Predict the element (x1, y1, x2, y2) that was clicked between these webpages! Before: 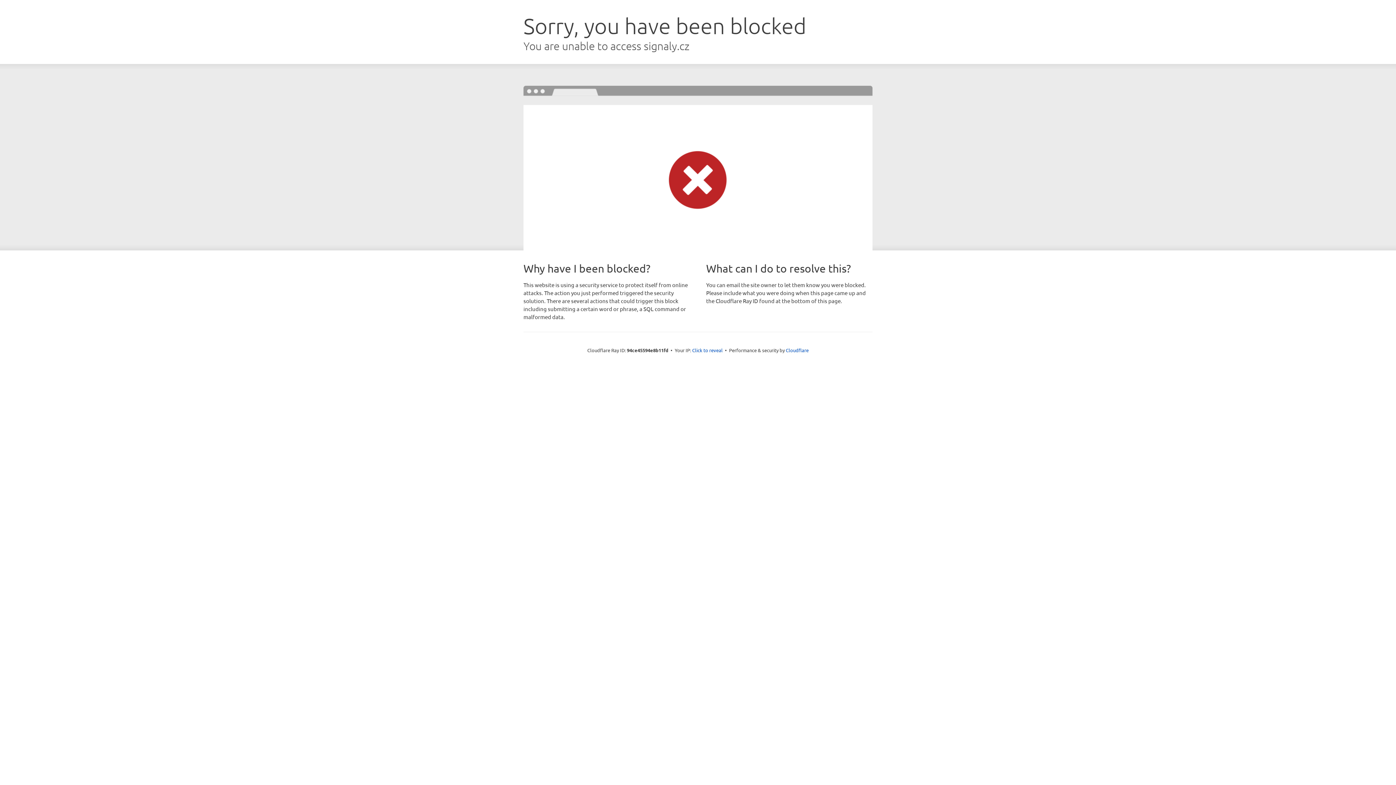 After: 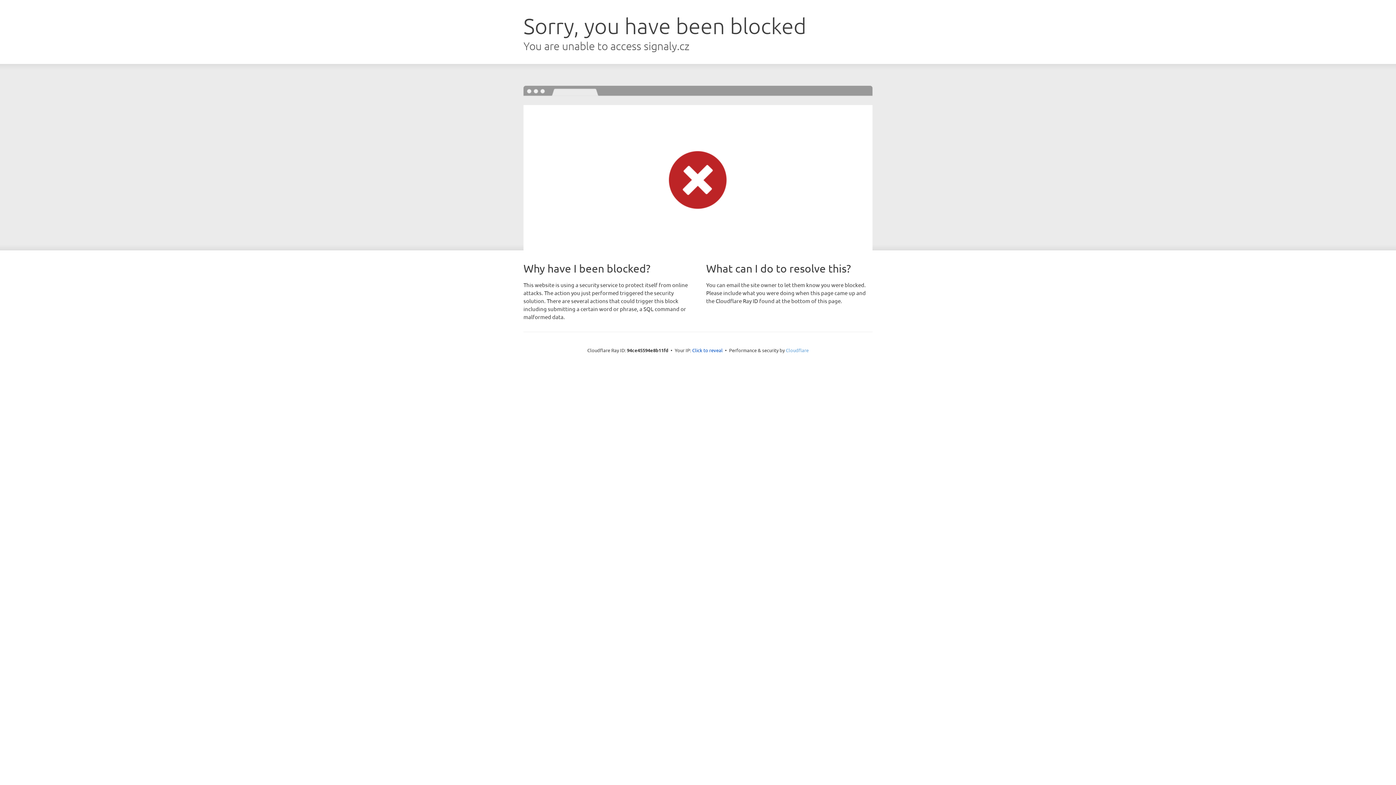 Action: bbox: (786, 347, 808, 353) label: Cloudflare